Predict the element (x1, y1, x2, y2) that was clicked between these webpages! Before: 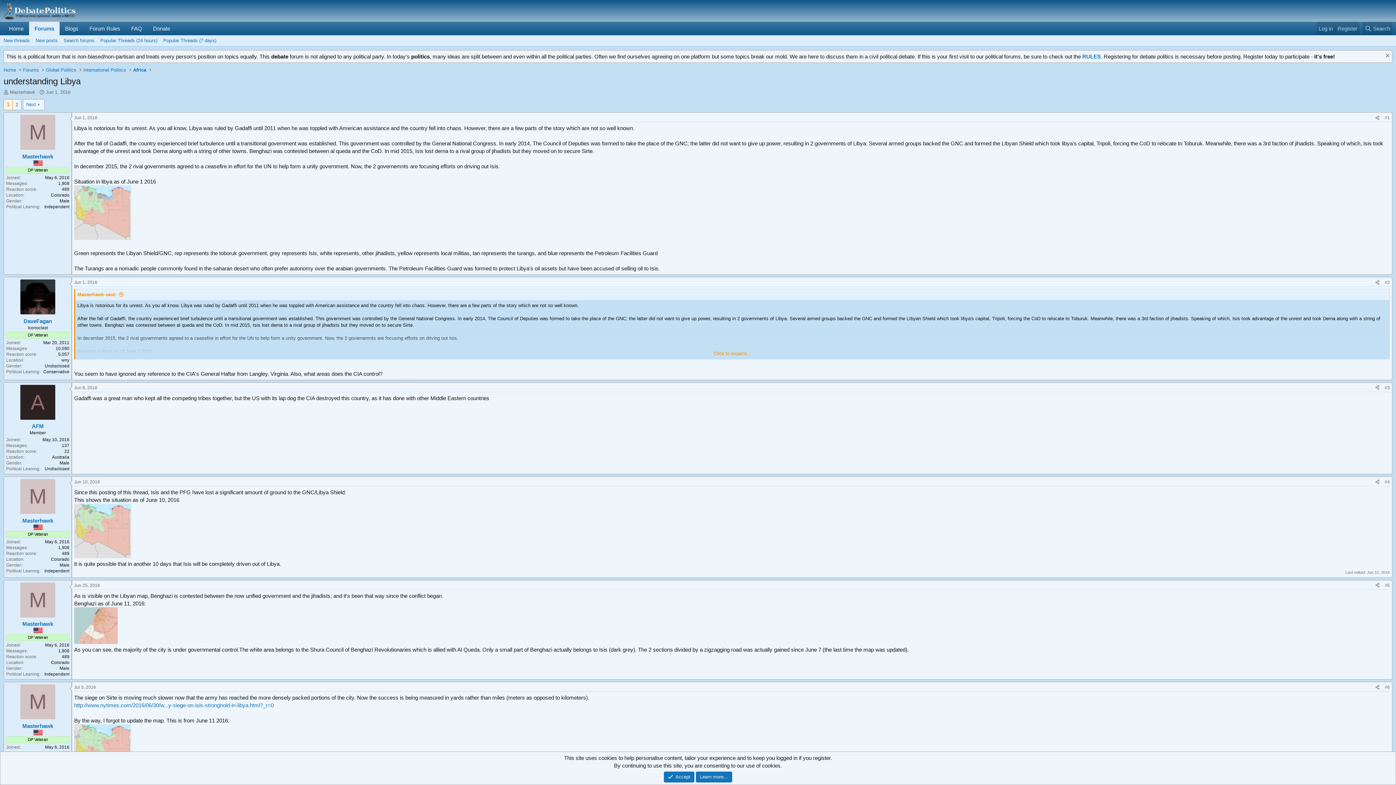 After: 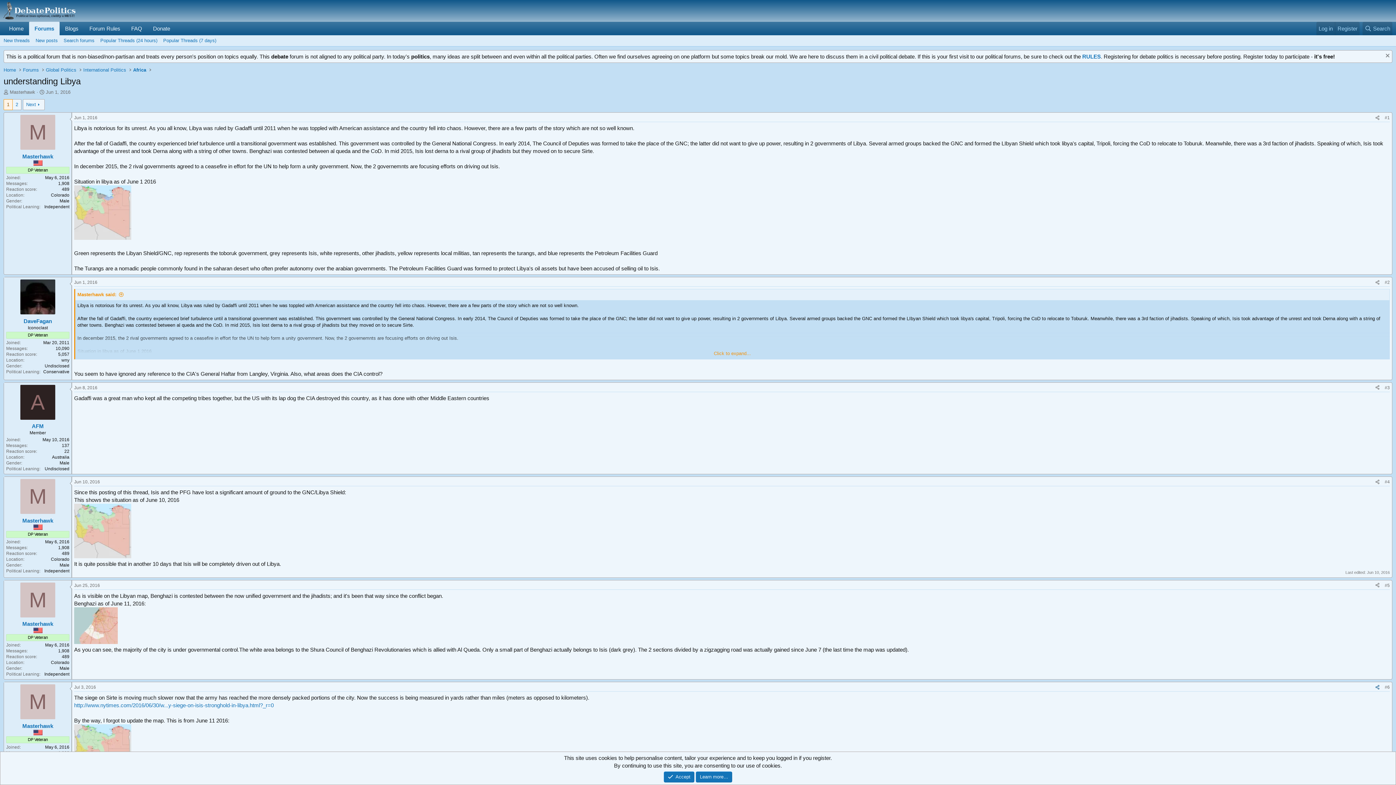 Action: label: Share bbox: (1373, 683, 1382, 691)